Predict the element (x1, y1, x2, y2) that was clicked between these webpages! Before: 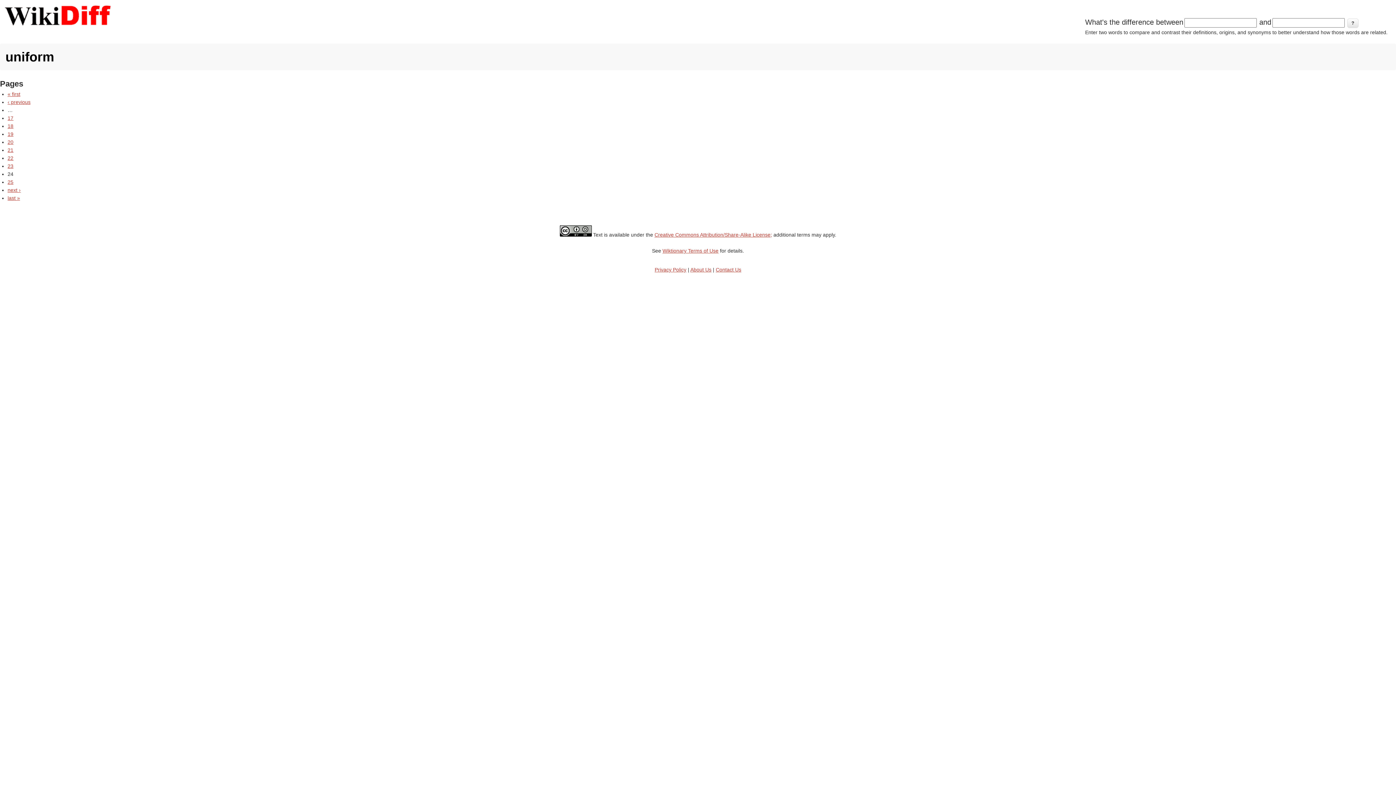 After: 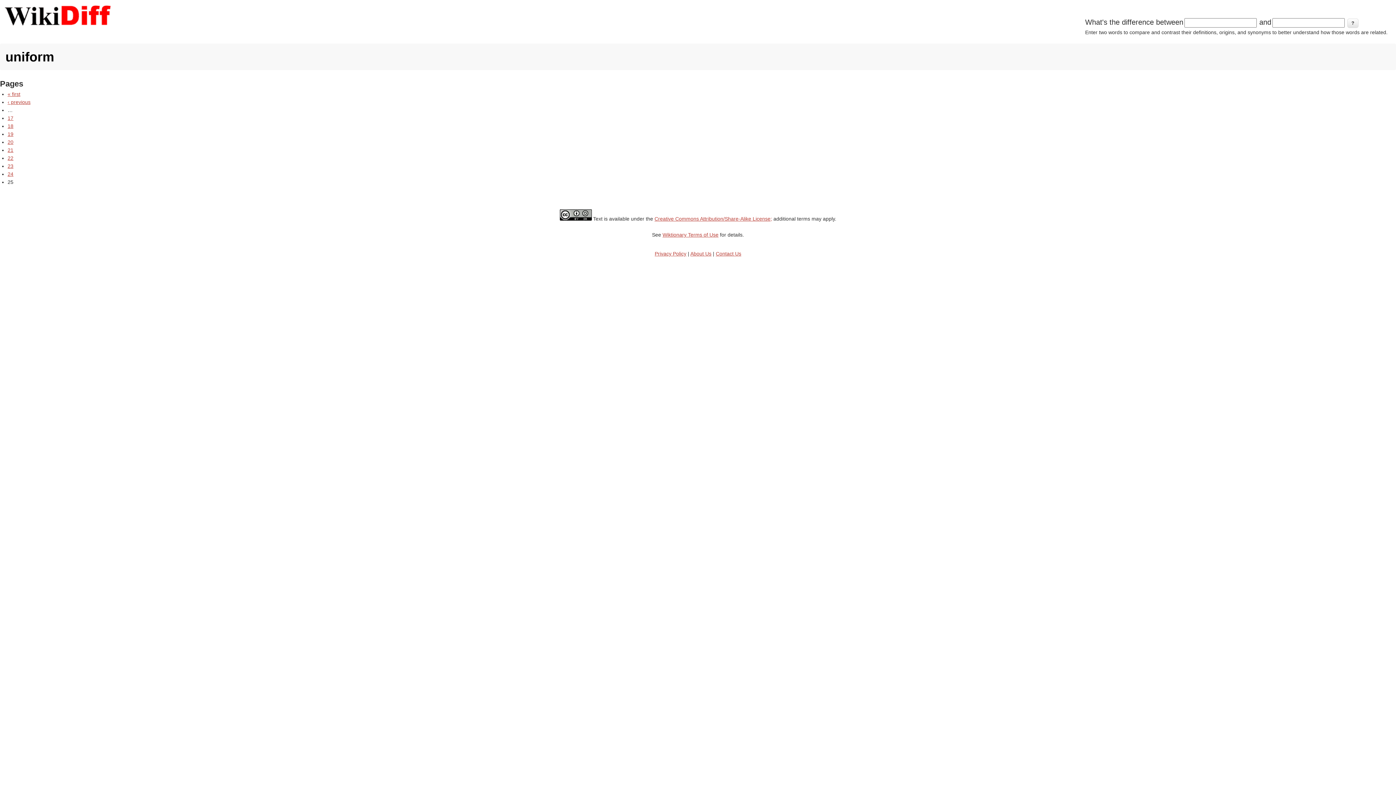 Action: label: last » bbox: (7, 195, 20, 201)